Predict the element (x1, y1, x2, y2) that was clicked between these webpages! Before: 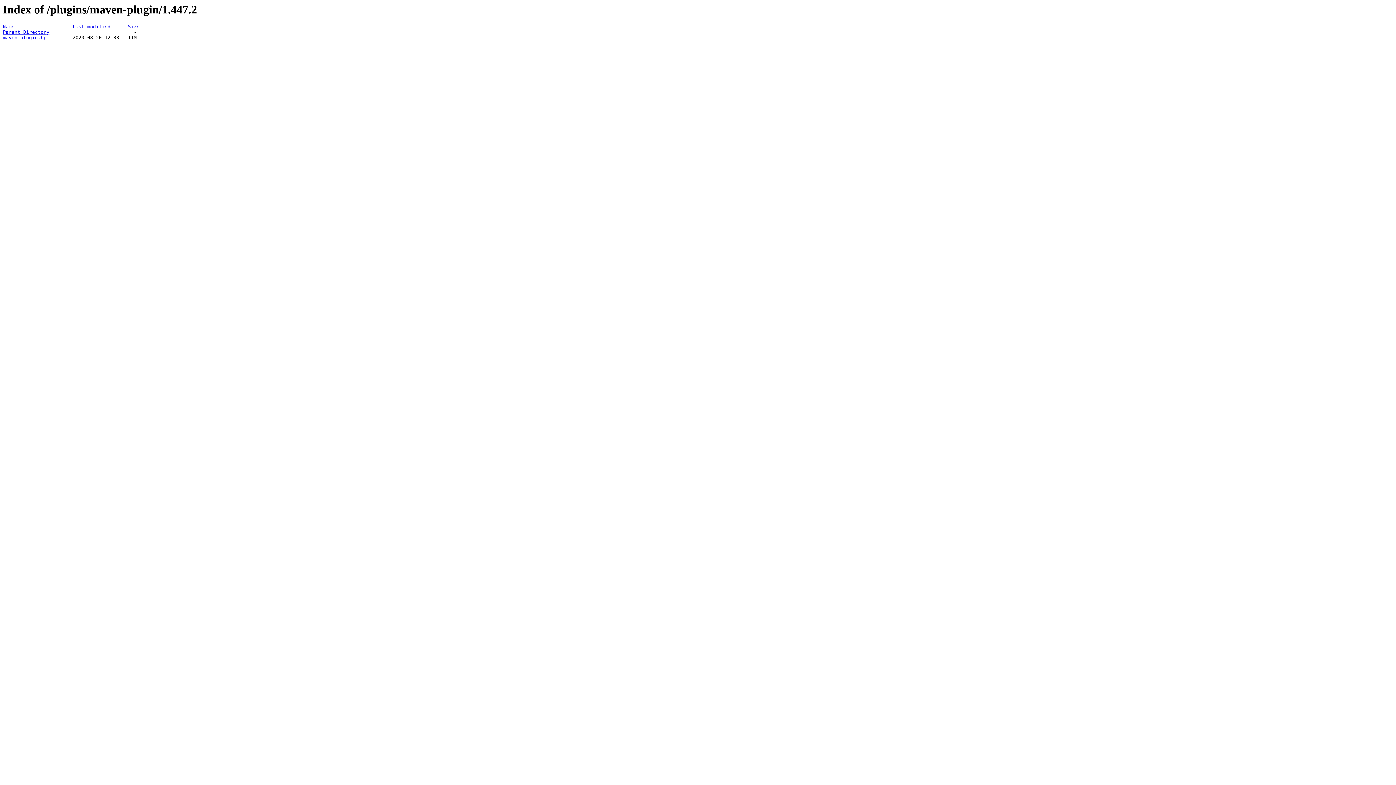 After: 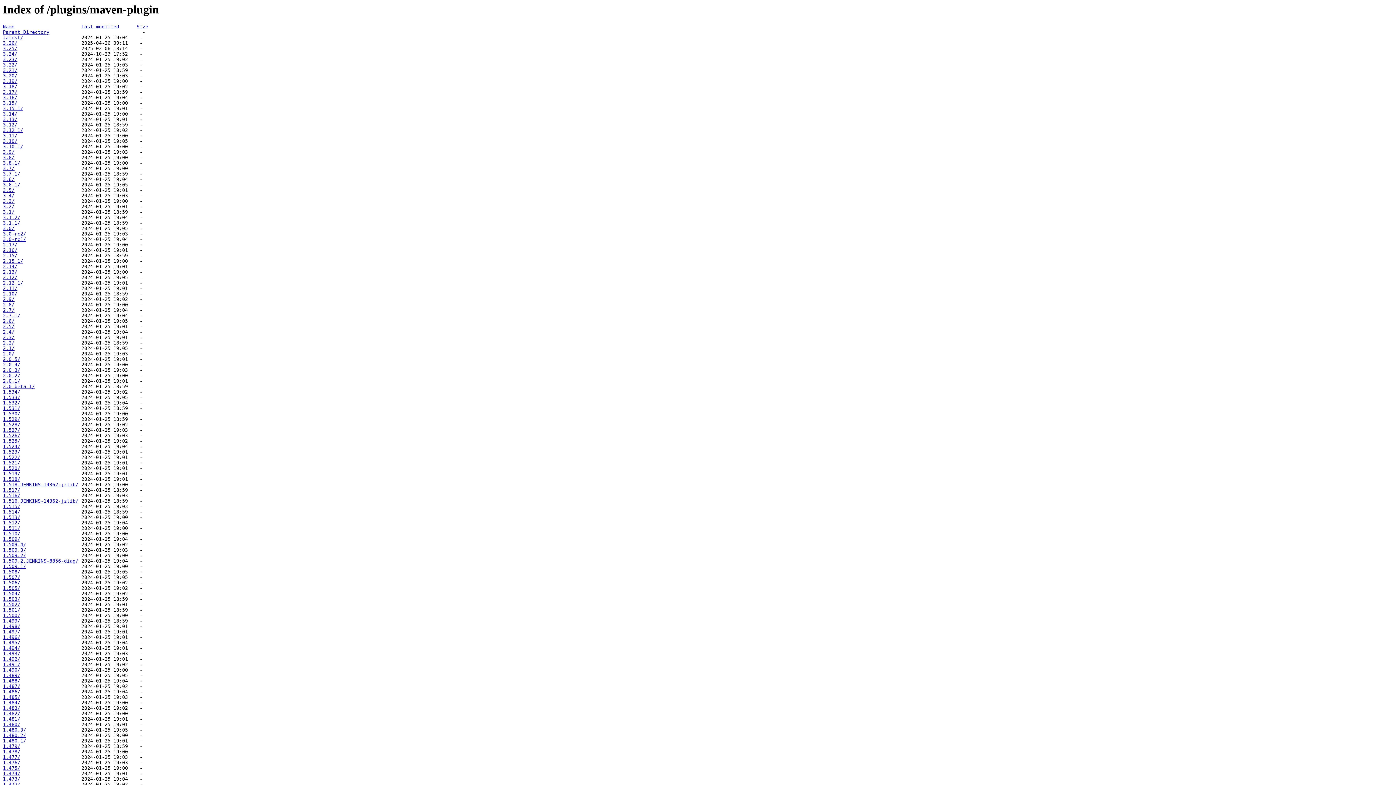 Action: label: Parent Directory bbox: (2, 29, 49, 35)